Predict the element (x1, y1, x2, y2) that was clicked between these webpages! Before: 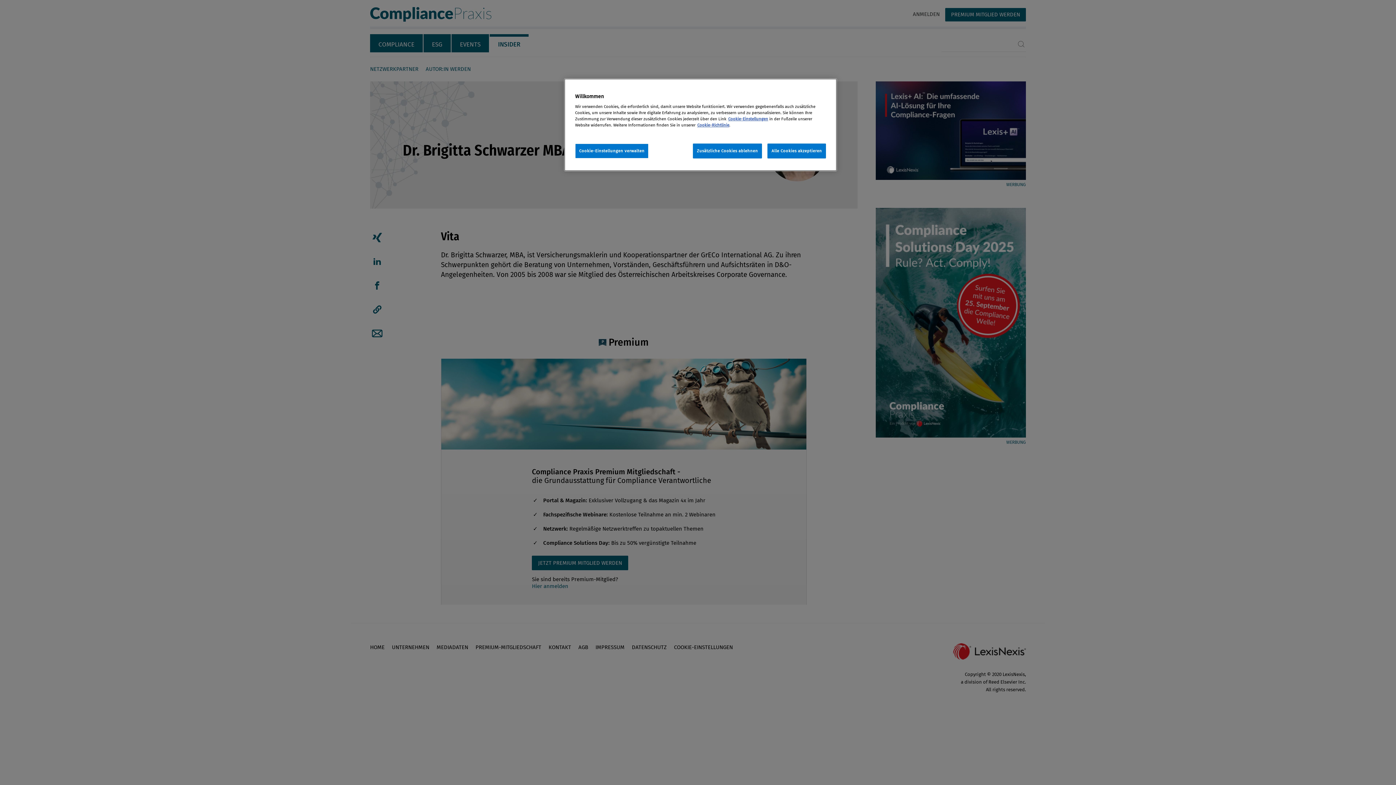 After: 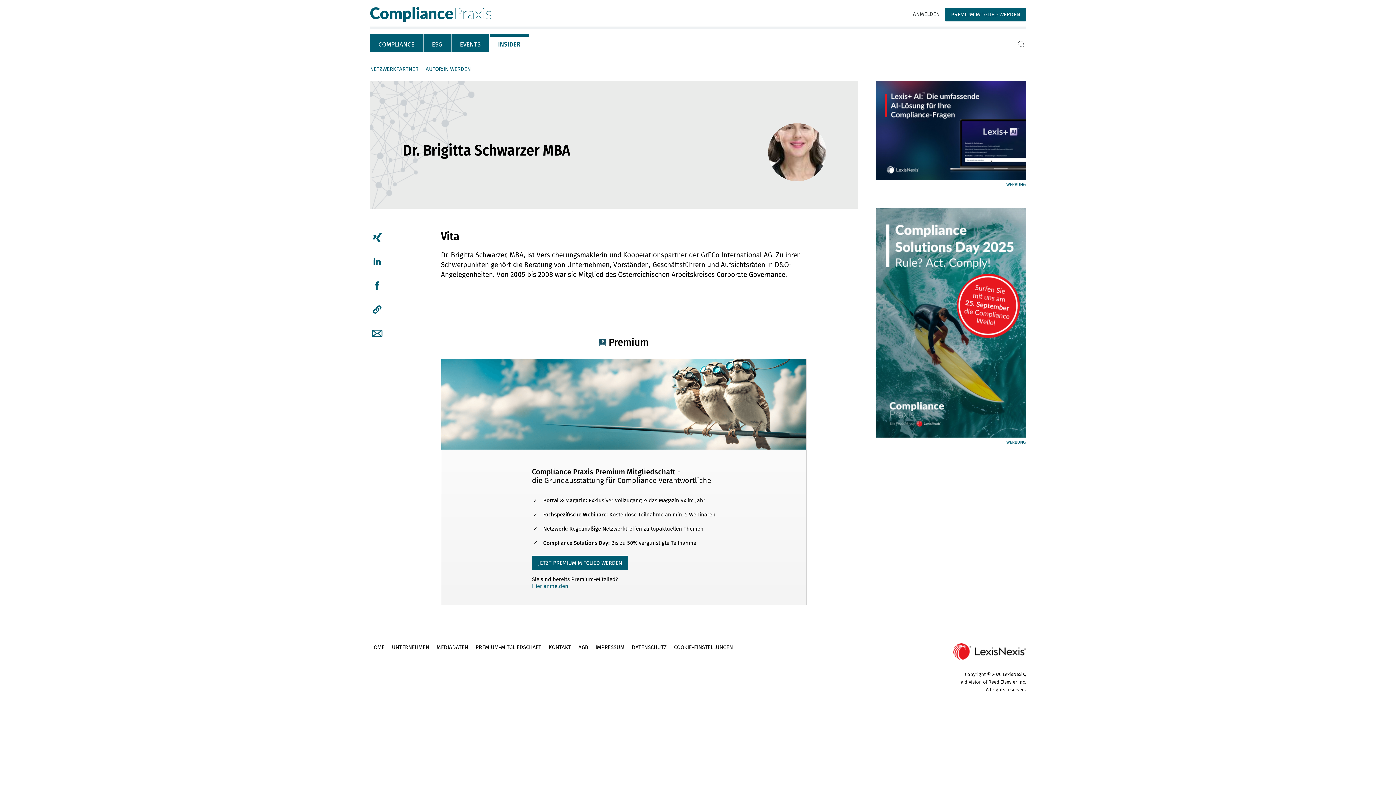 Action: bbox: (693, 143, 762, 158) label: Zusätzliche Cookies ablehnen